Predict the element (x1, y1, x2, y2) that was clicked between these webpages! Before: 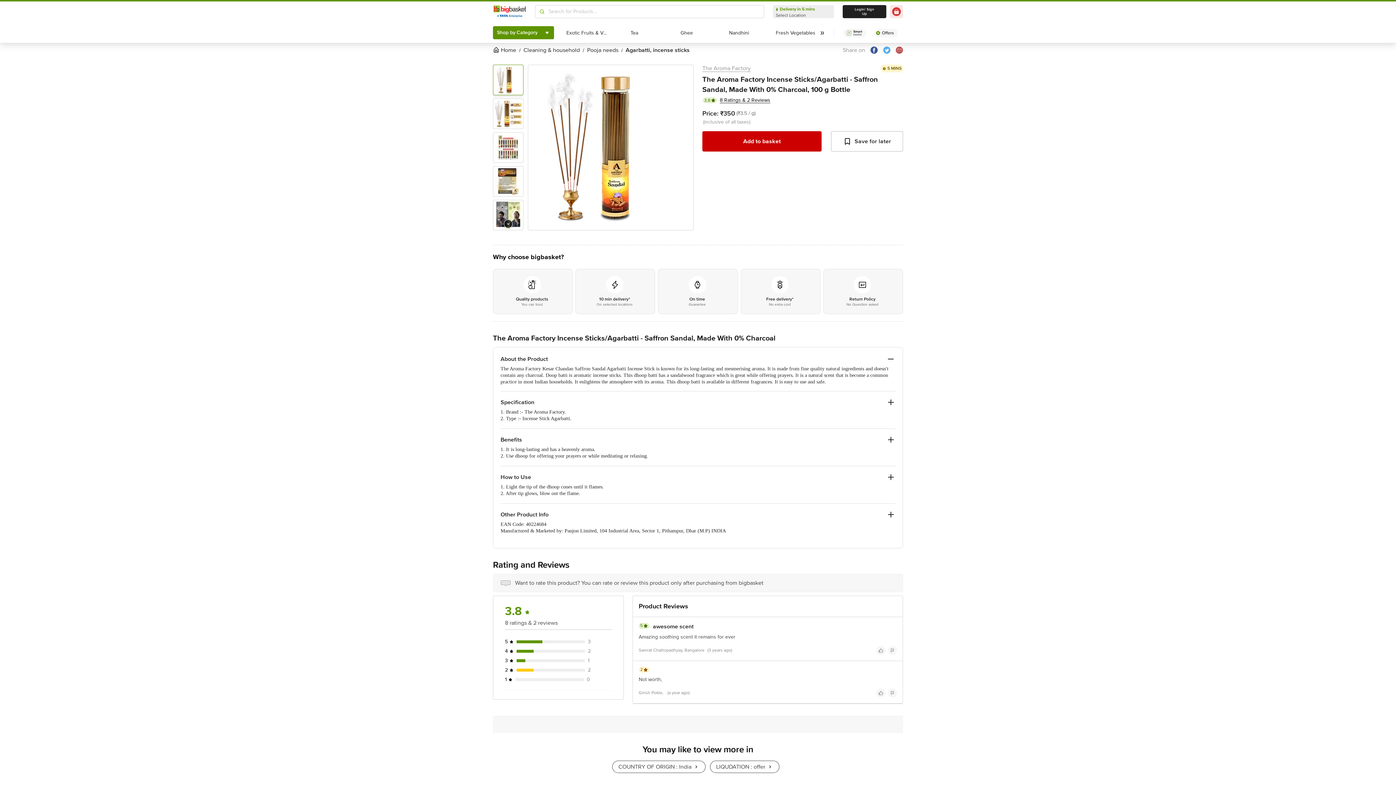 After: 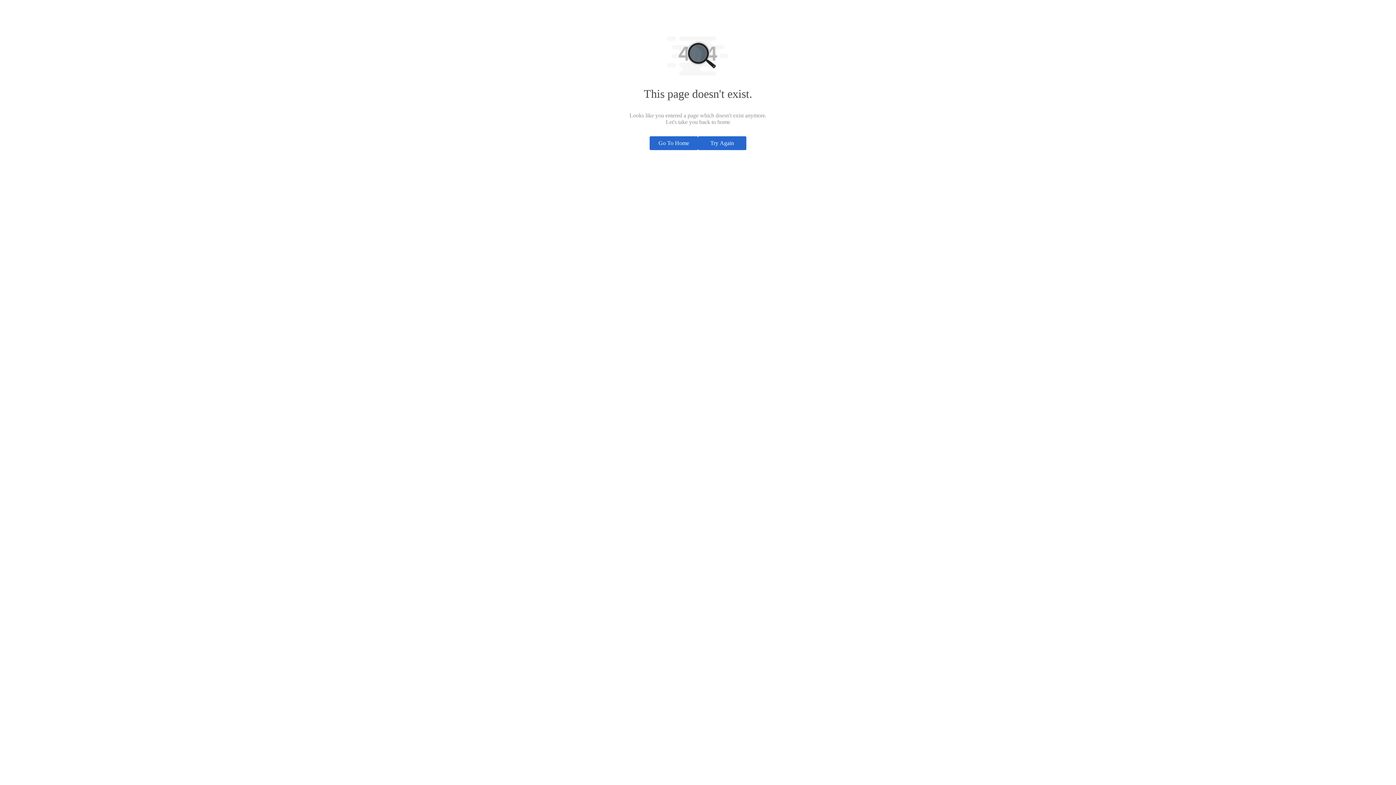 Action: bbox: (876, 689, 885, 697)